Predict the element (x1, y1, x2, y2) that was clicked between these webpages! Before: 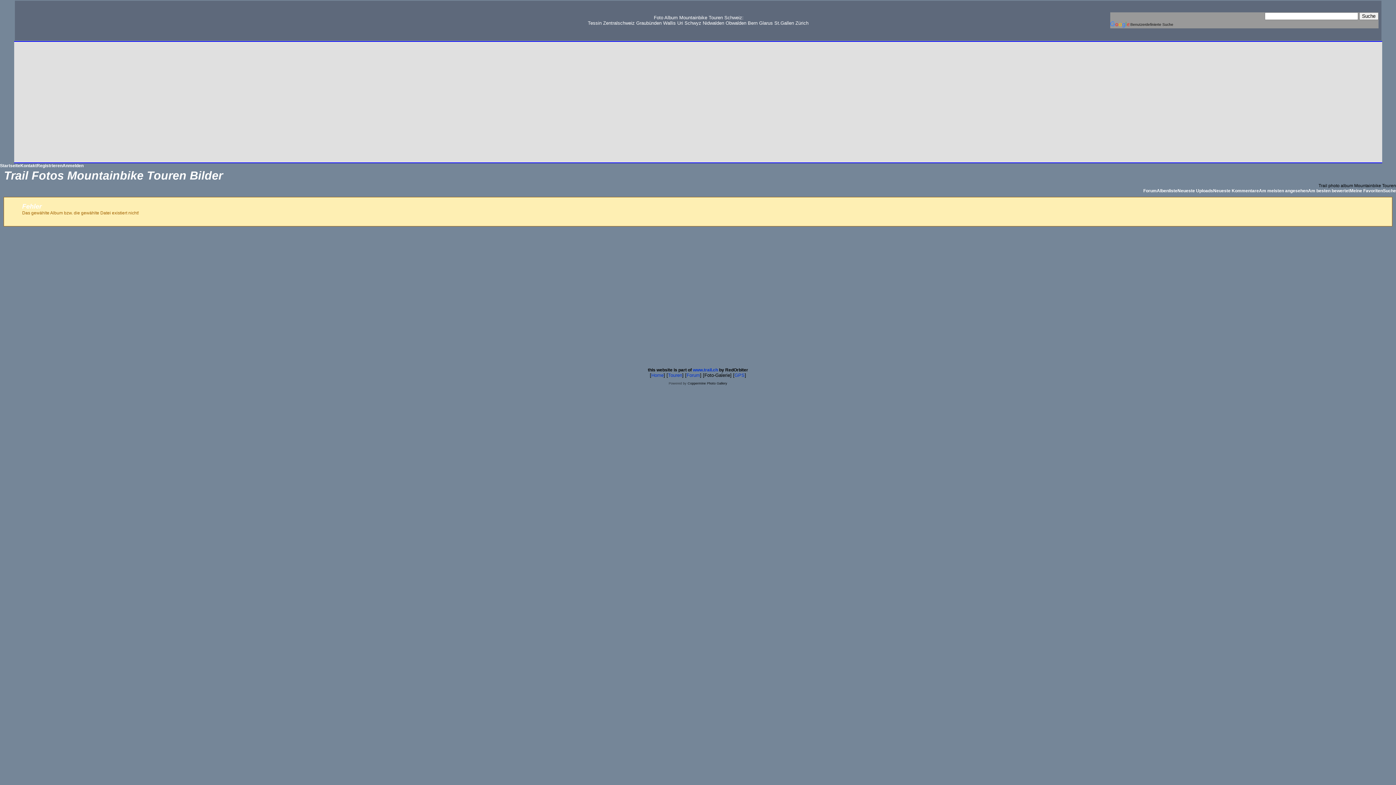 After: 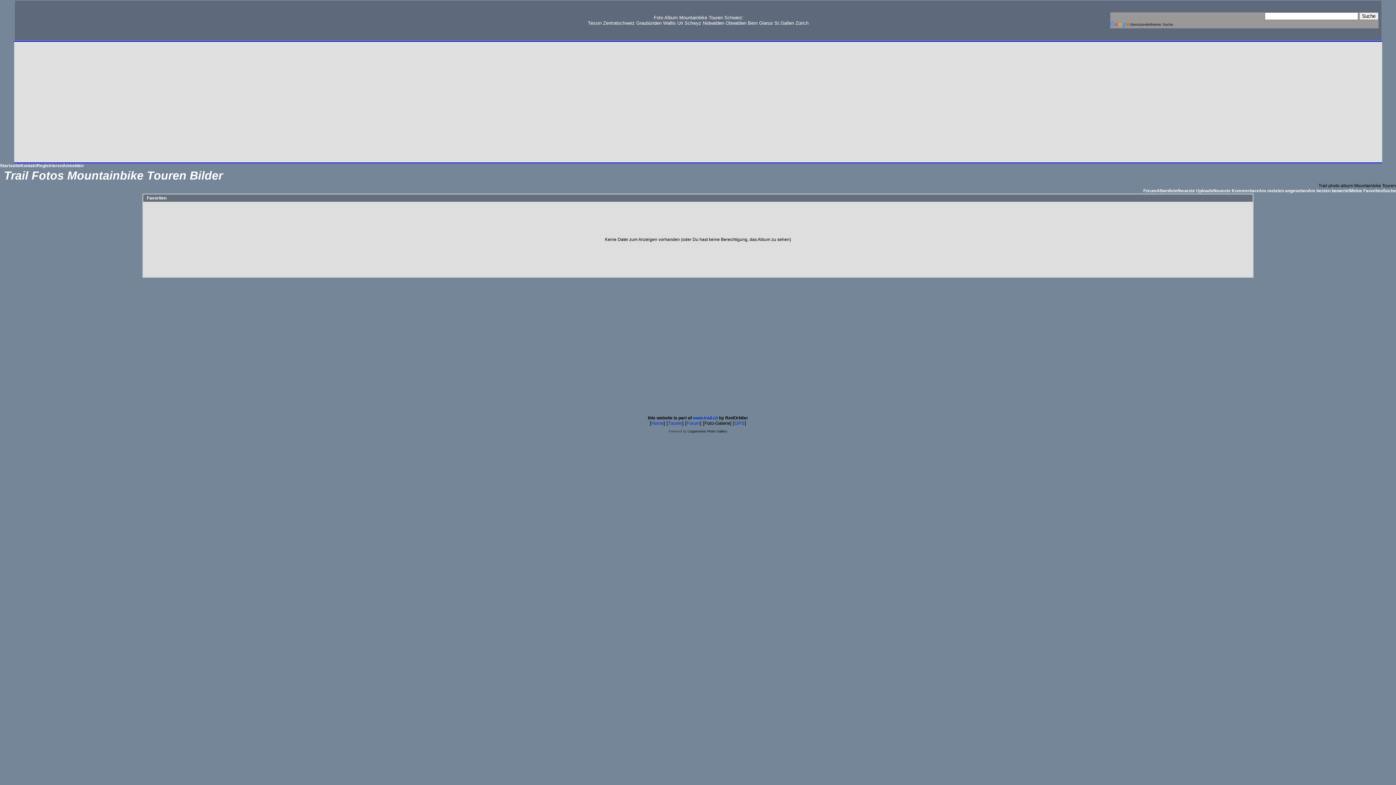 Action: label: Meine Favoriten bbox: (1350, 188, 1383, 193)